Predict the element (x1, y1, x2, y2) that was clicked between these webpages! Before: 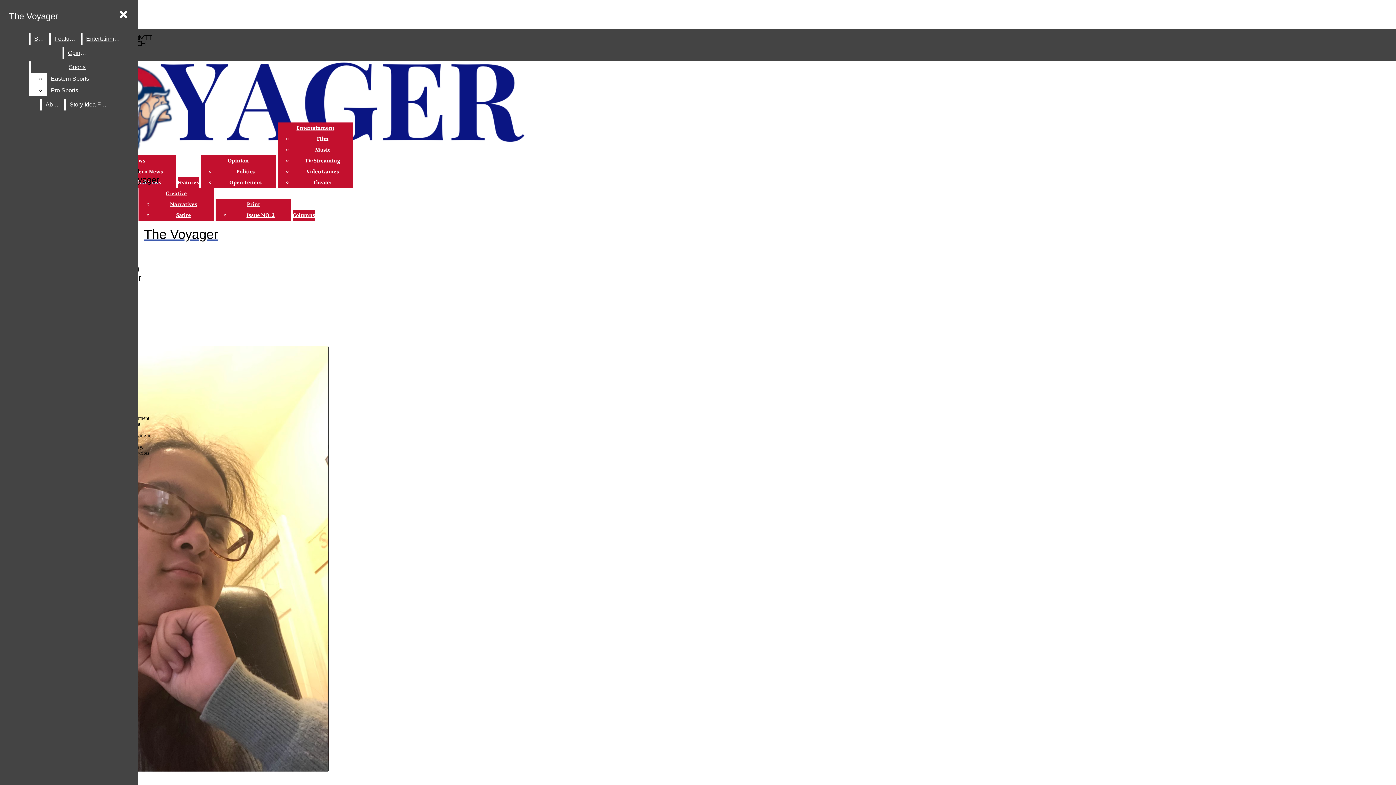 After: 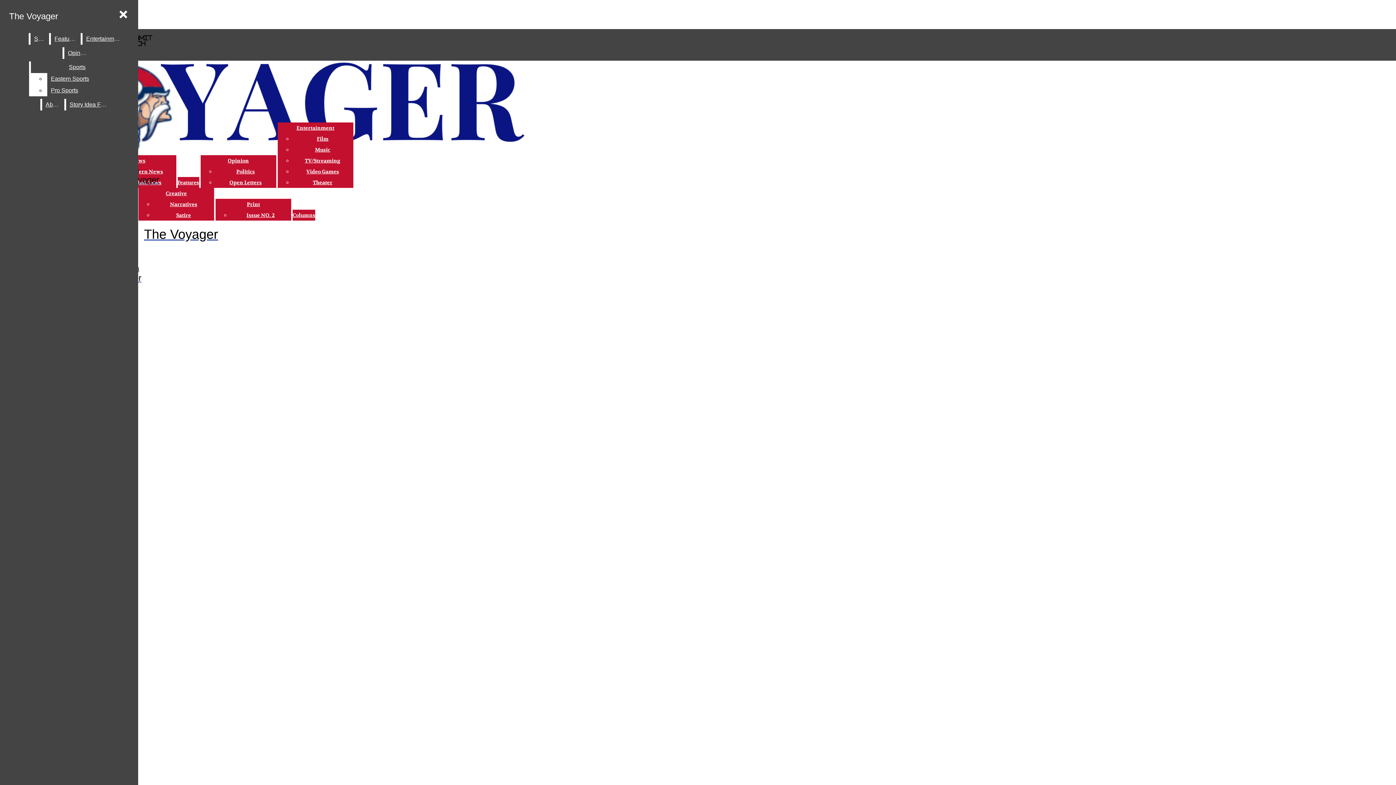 Action: bbox: (64, 47, 90, 58) label: Opinion